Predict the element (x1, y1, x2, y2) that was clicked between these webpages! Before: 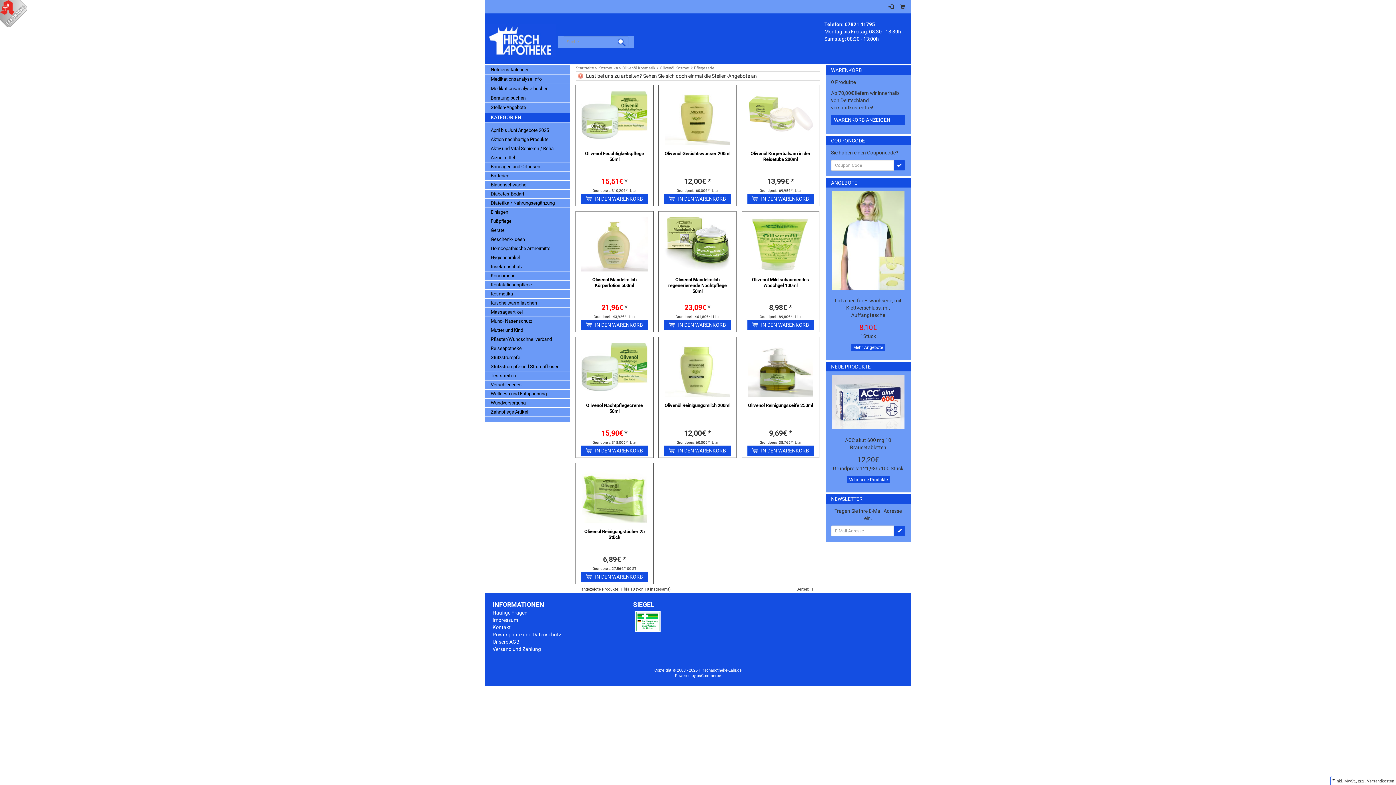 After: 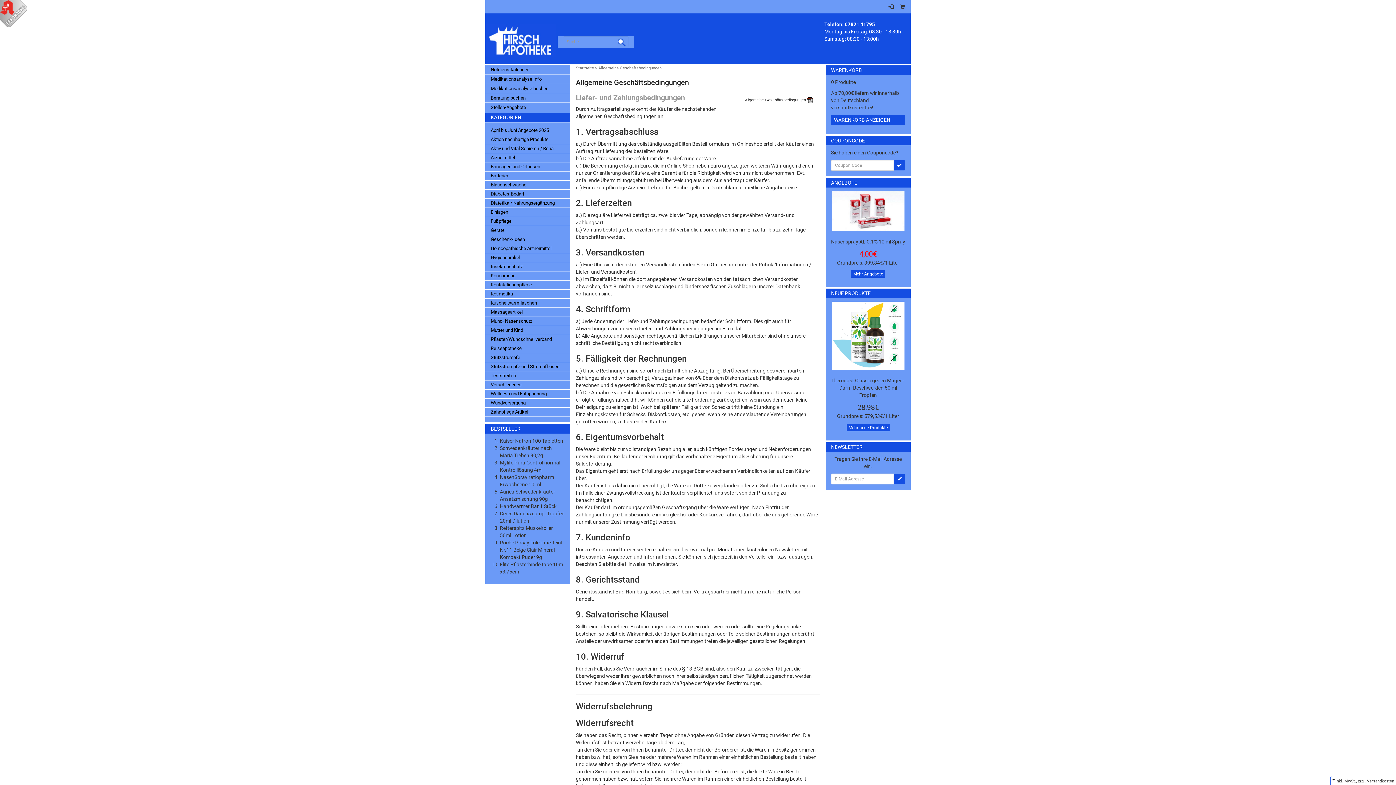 Action: label: Unsere AGB bbox: (492, 639, 519, 645)